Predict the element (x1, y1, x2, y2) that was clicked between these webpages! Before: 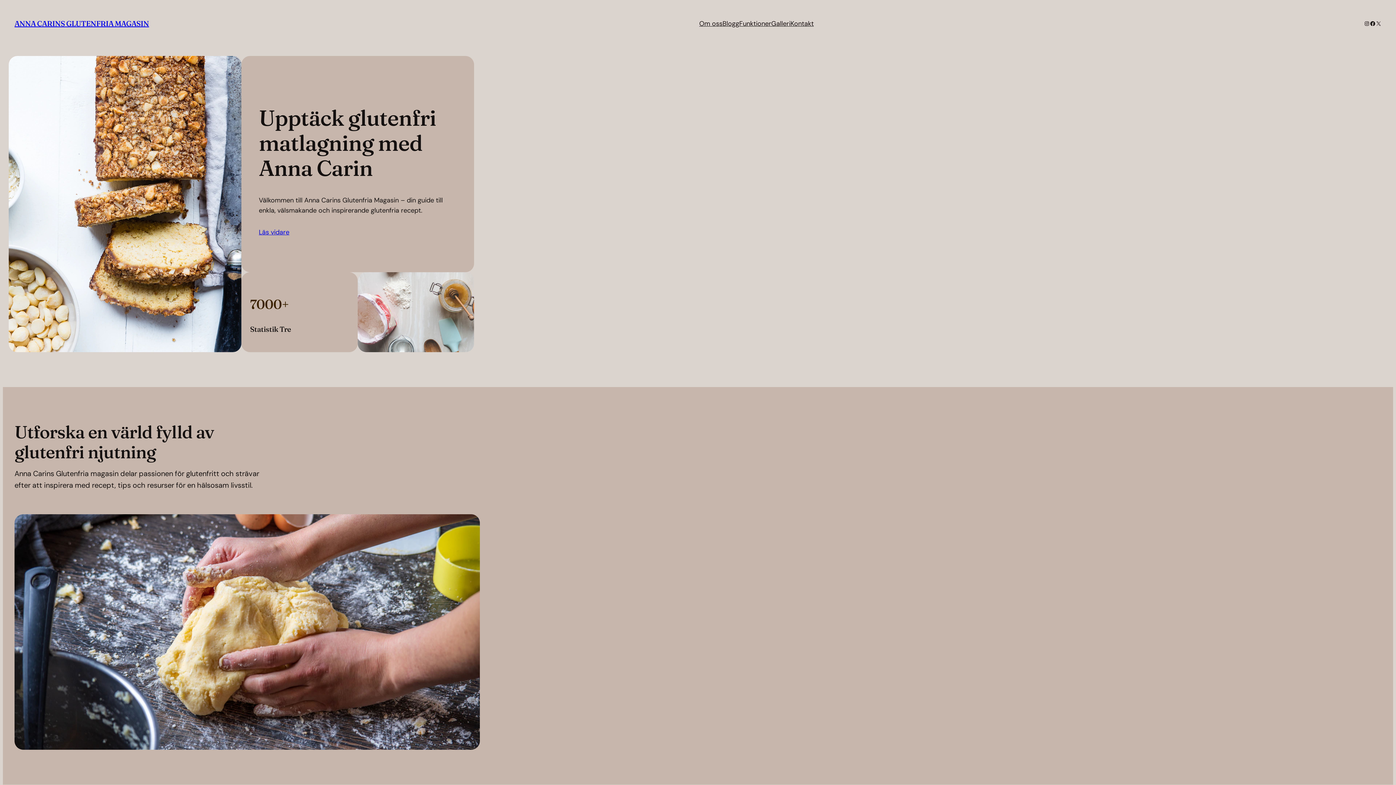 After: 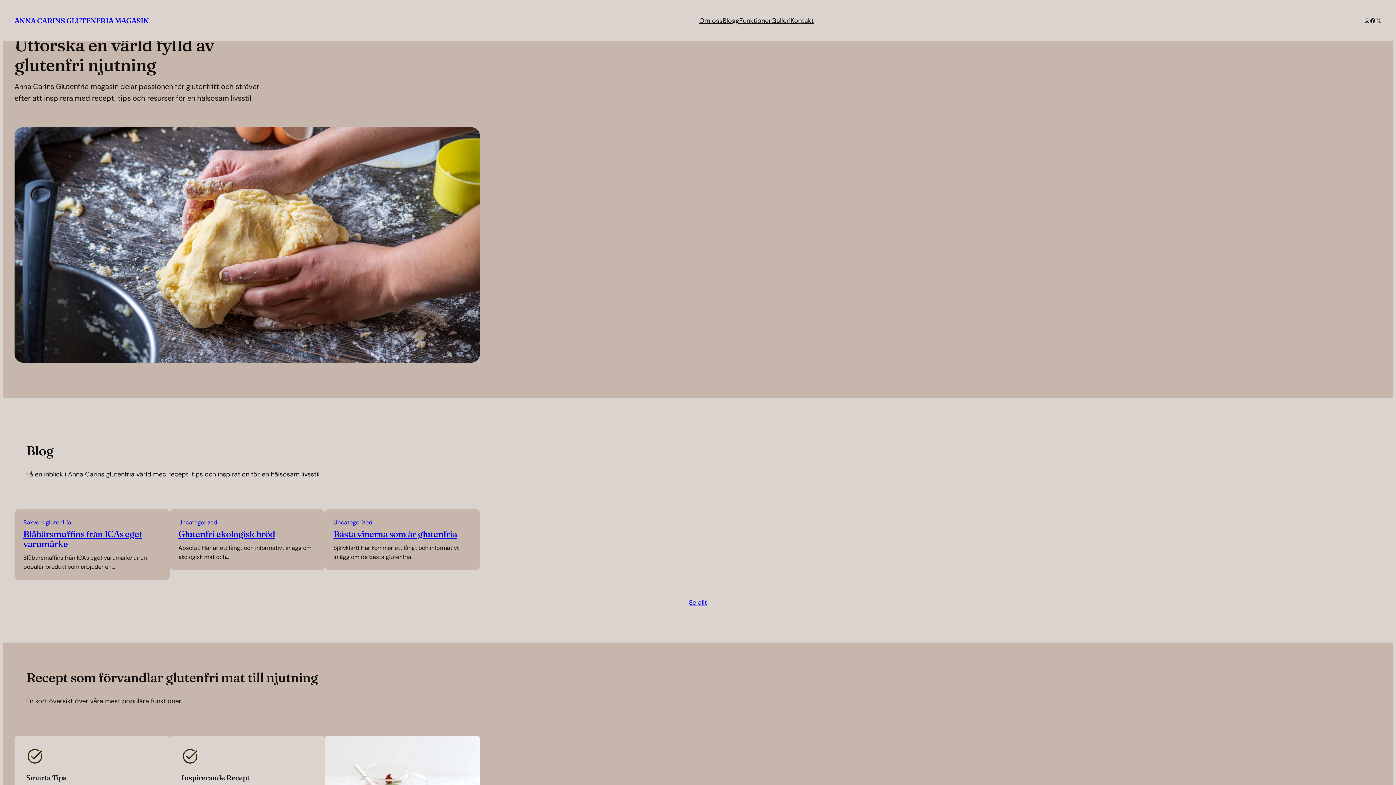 Action: label: Om oss bbox: (699, 18, 722, 28)